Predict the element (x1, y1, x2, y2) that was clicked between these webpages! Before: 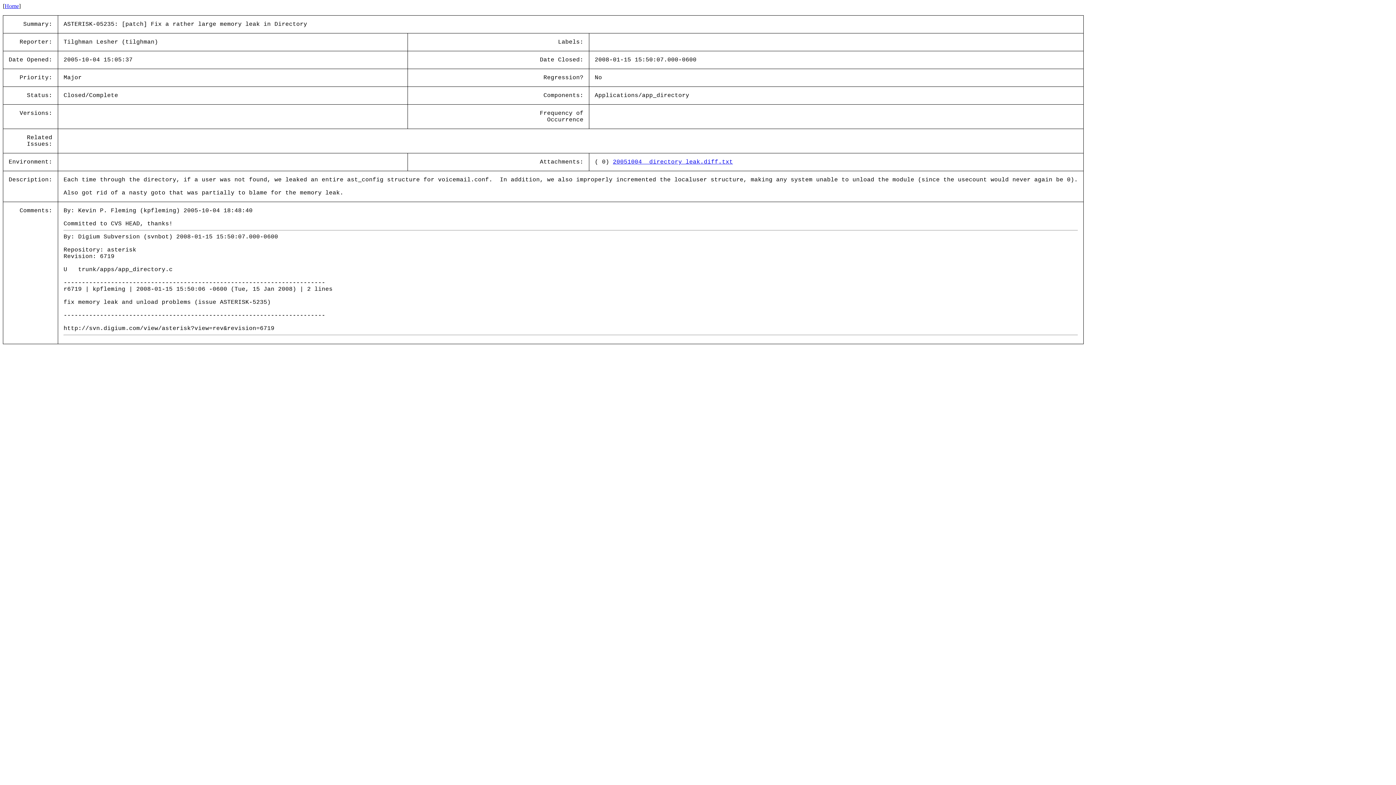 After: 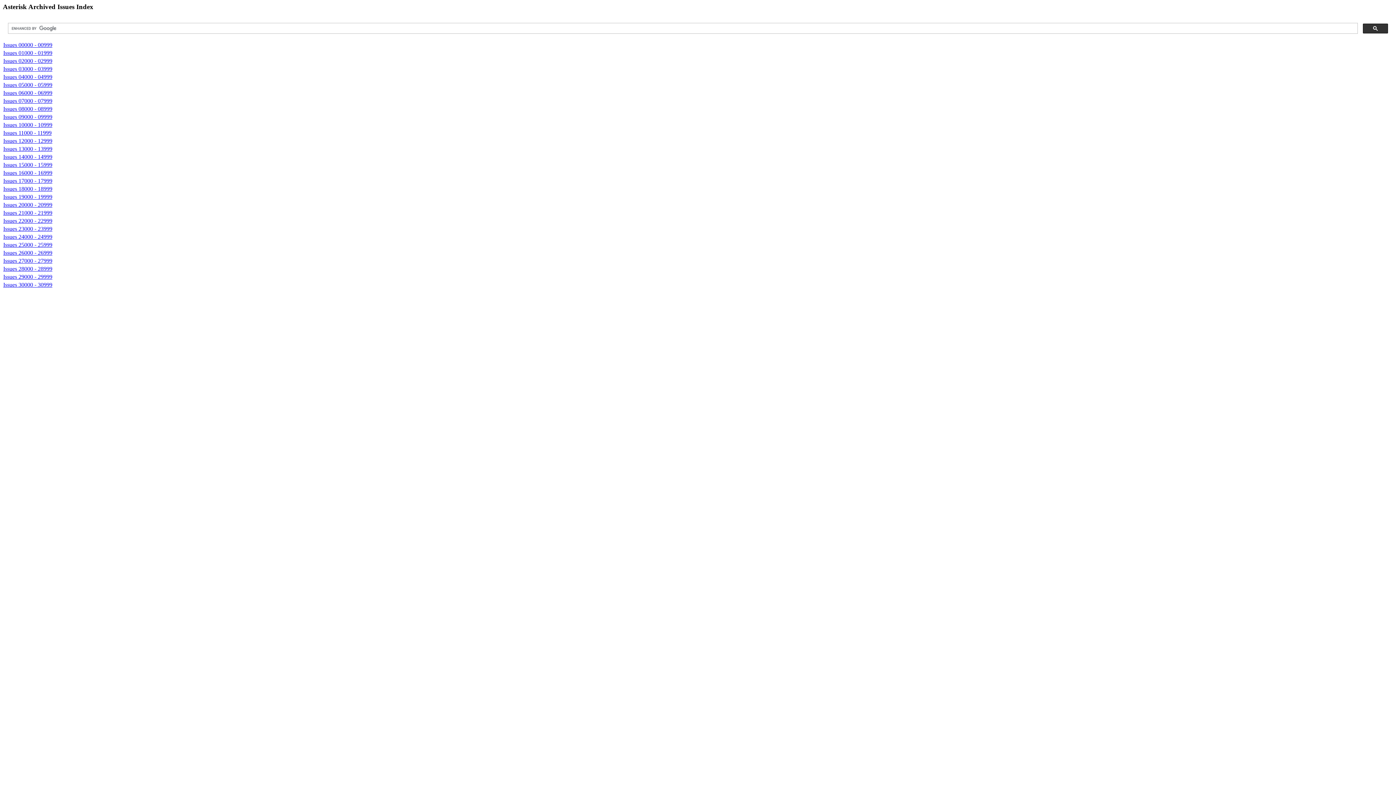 Action: label: Home bbox: (4, 2, 18, 9)